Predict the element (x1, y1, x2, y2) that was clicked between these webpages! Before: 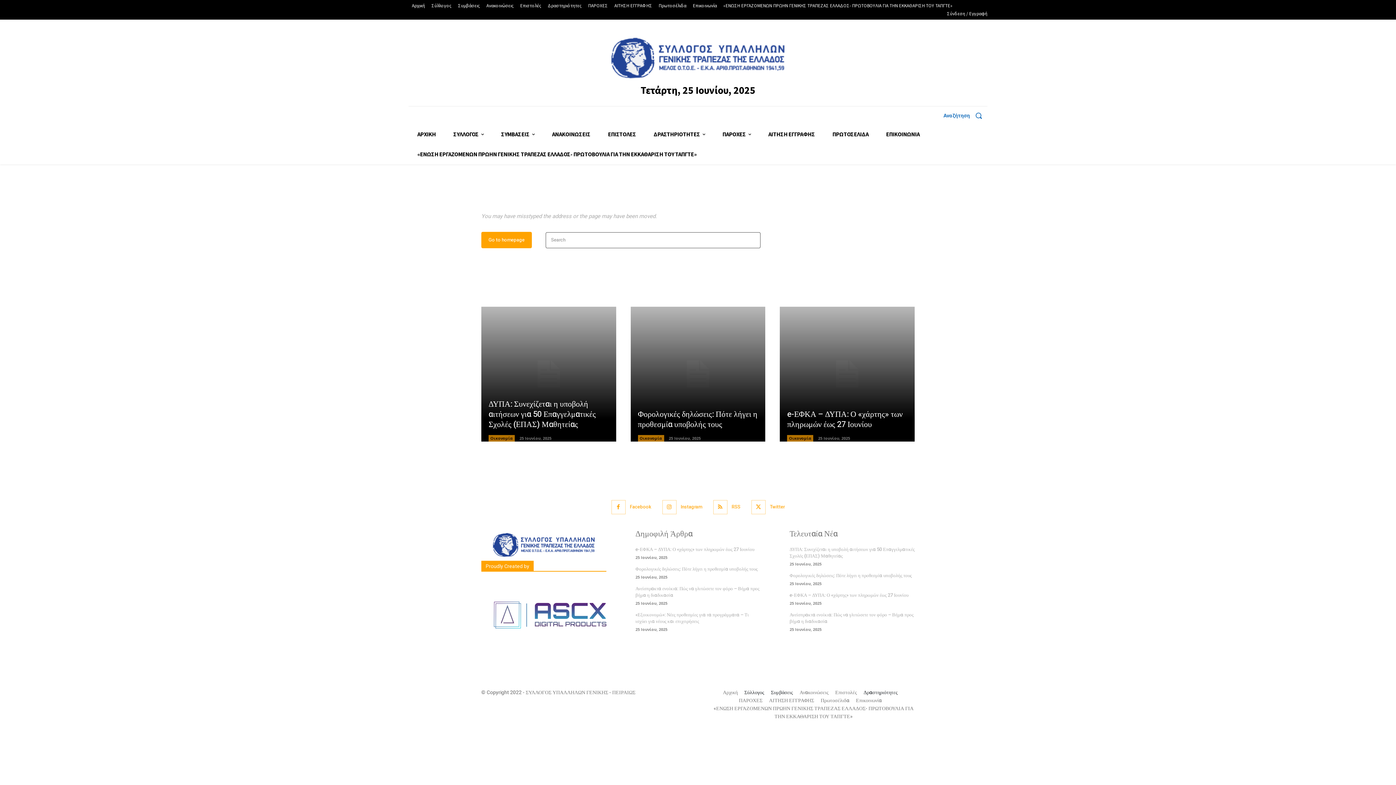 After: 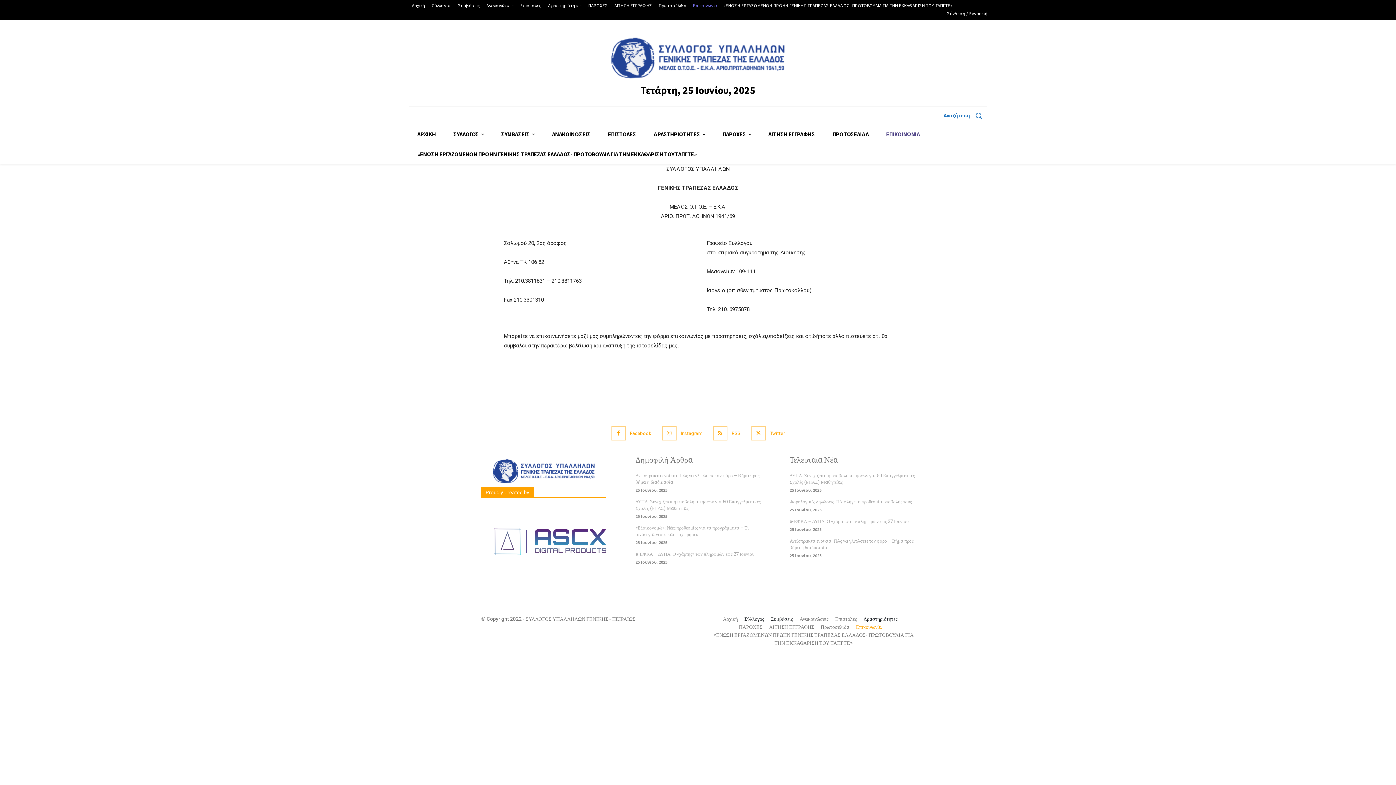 Action: label: Επικοινωνία bbox: (856, 697, 882, 705)